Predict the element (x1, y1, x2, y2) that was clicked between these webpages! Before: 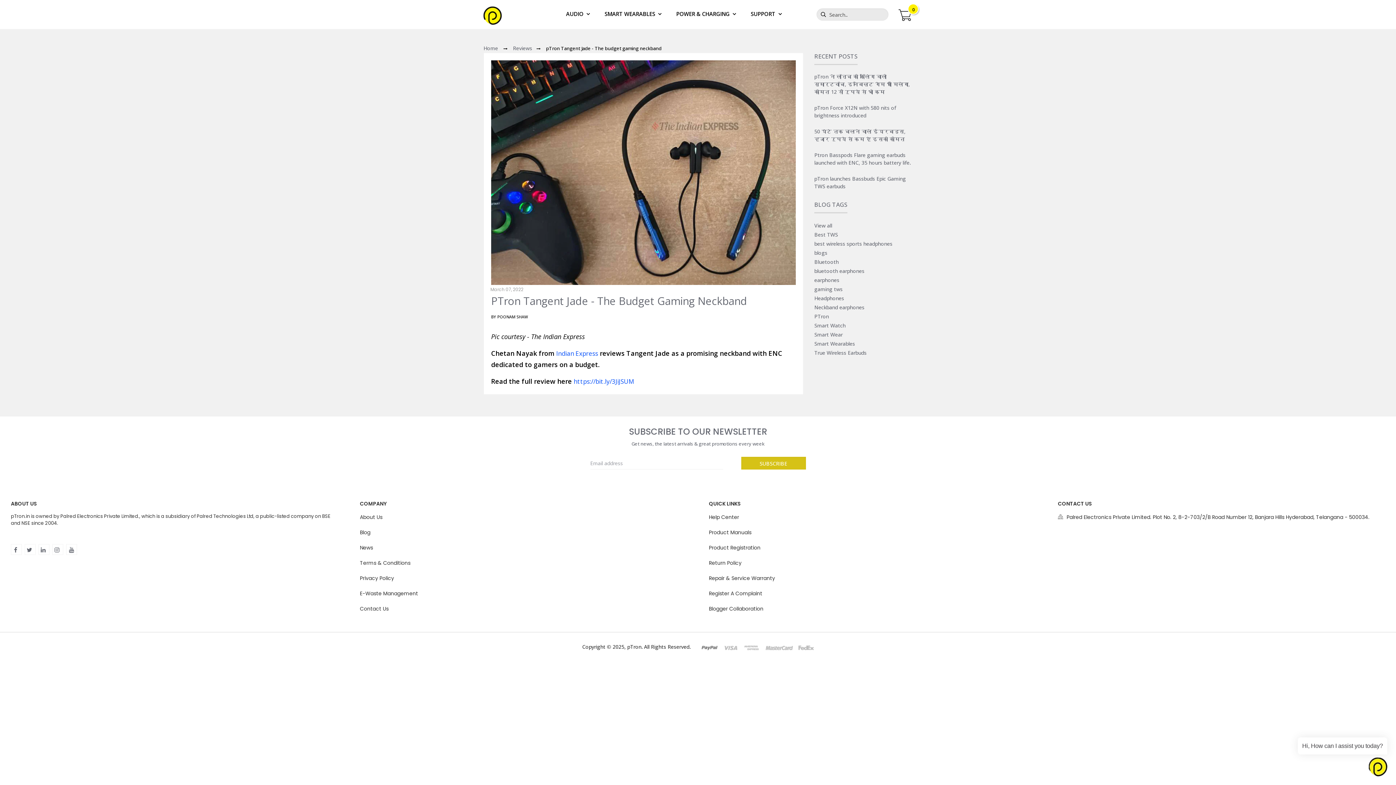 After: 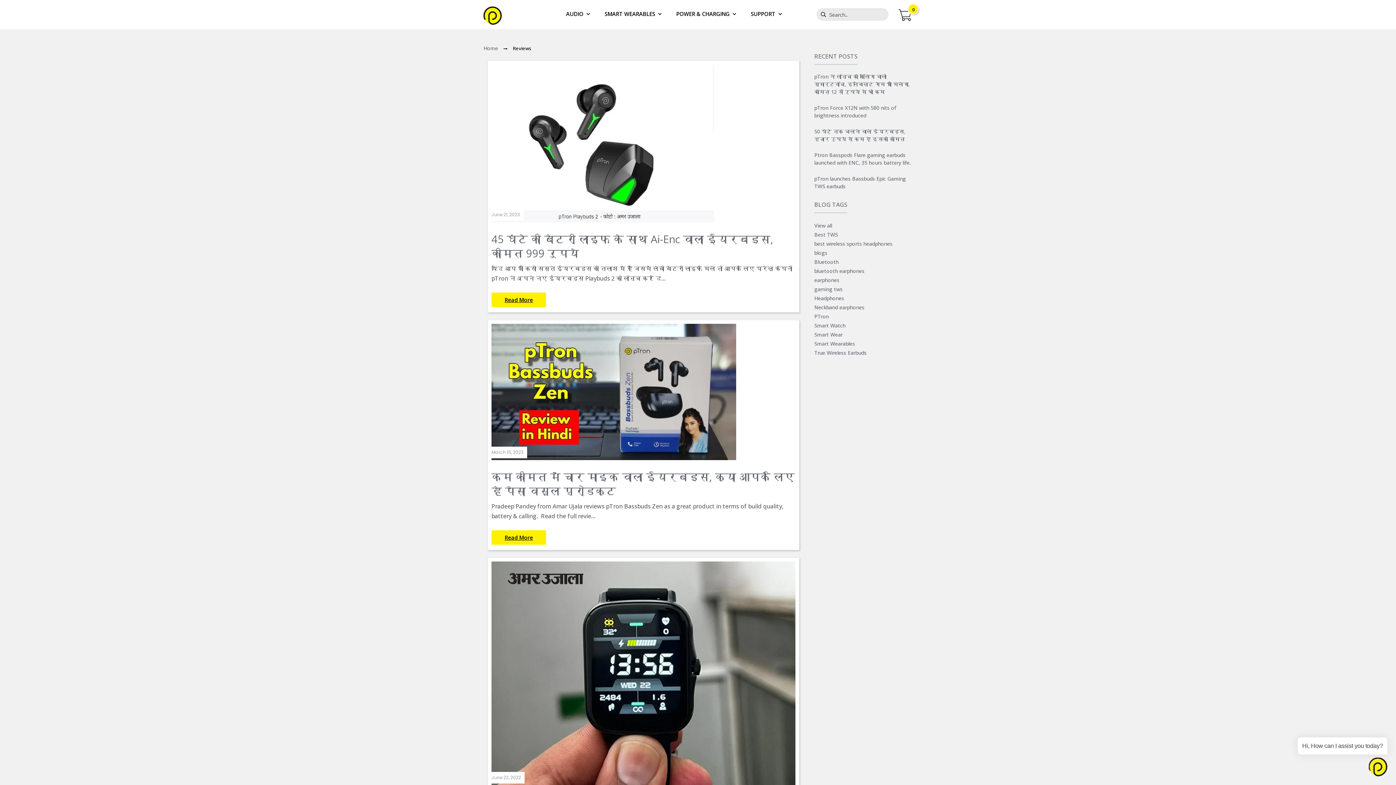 Action: label: View all bbox: (814, 221, 832, 230)